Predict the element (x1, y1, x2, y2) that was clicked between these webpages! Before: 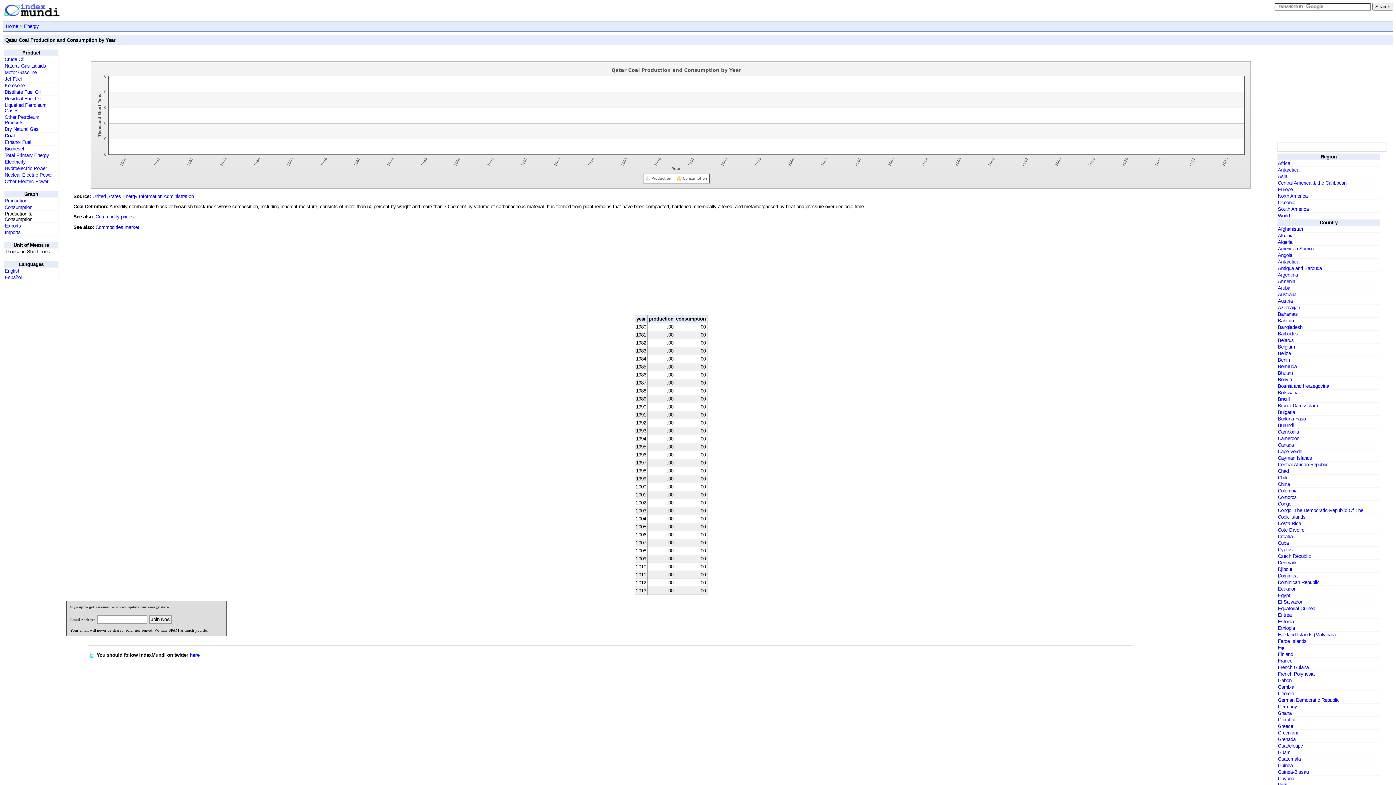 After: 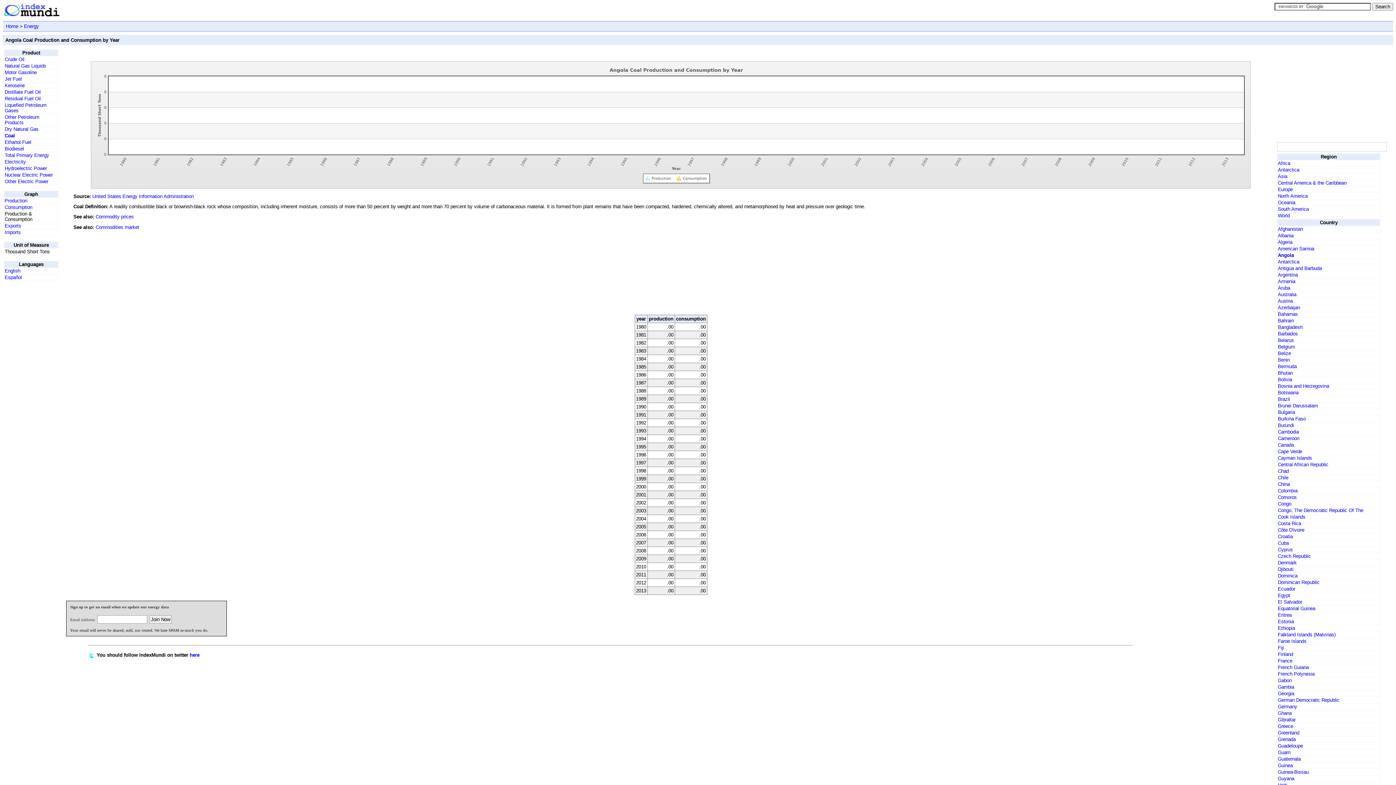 Action: label: Angola bbox: (1278, 252, 1292, 258)